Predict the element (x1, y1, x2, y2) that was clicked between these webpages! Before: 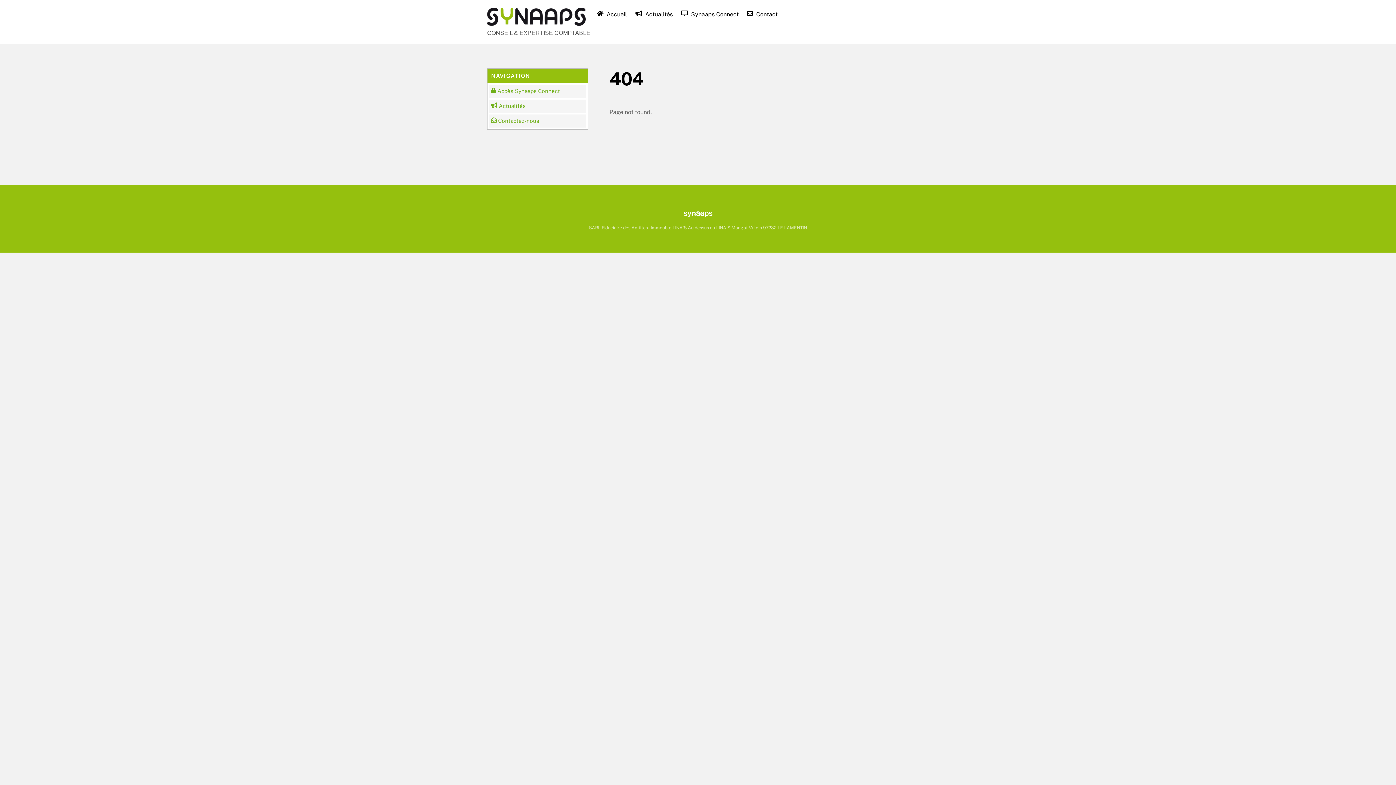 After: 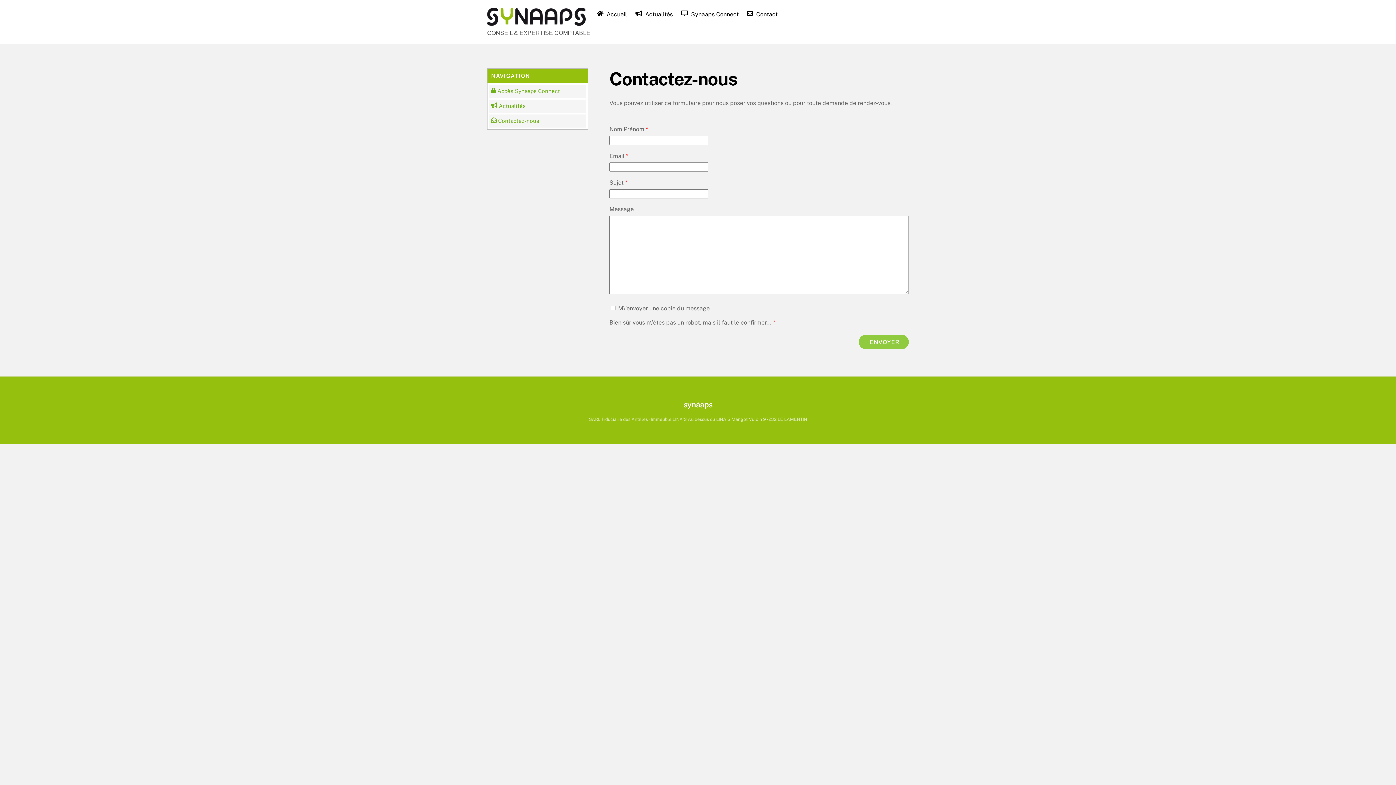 Action: bbox: (491, 117, 539, 123) label:  Contactez-nous